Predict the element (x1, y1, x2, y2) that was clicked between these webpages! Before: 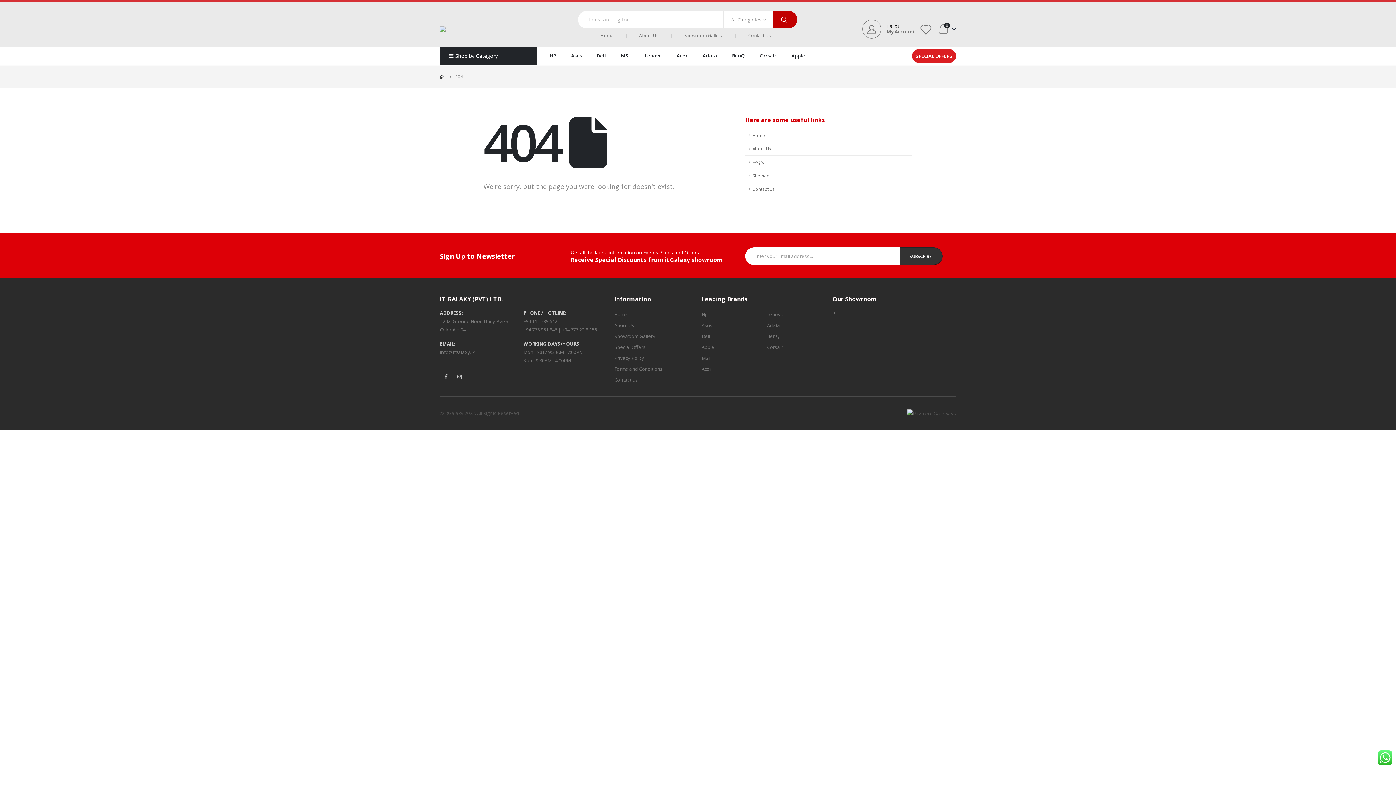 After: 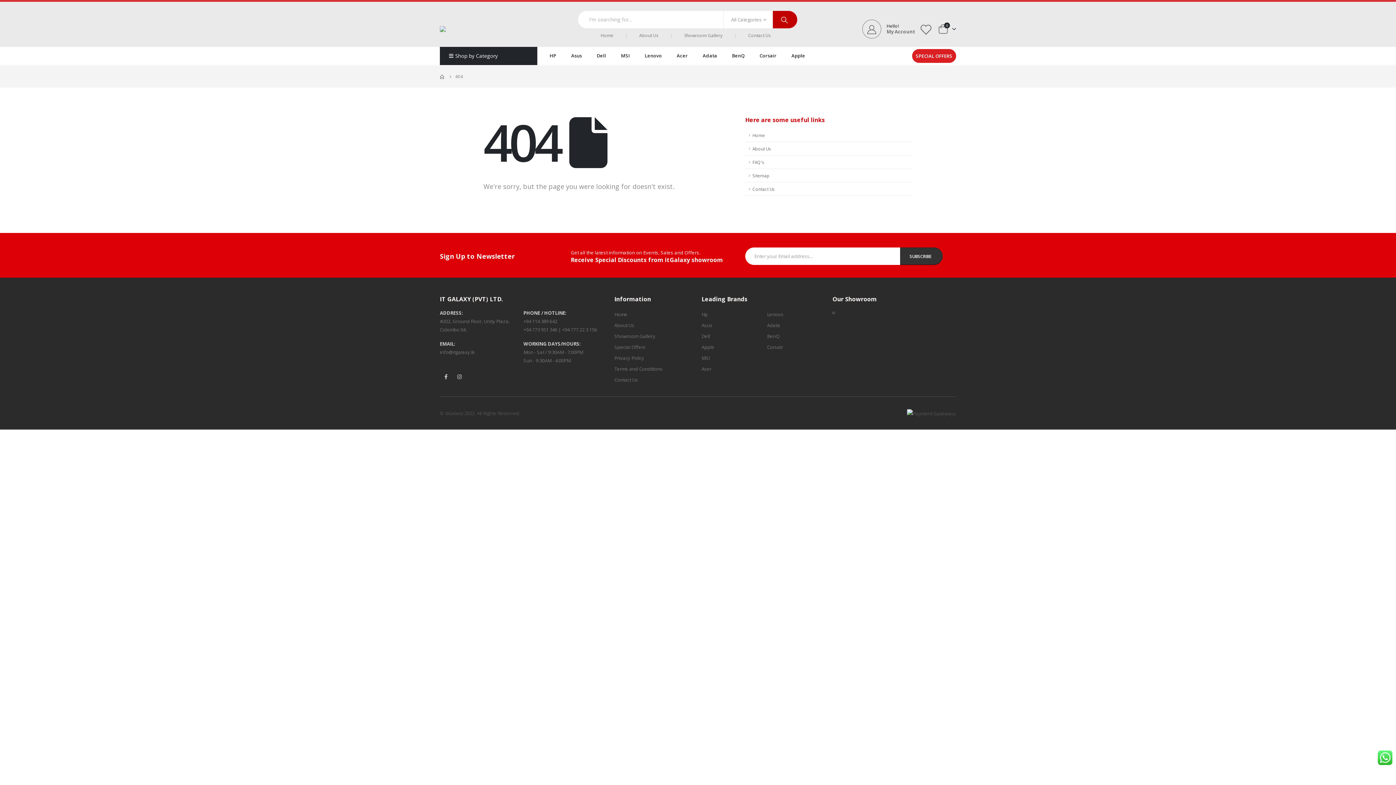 Action: bbox: (745, 142, 912, 155) label: About Us